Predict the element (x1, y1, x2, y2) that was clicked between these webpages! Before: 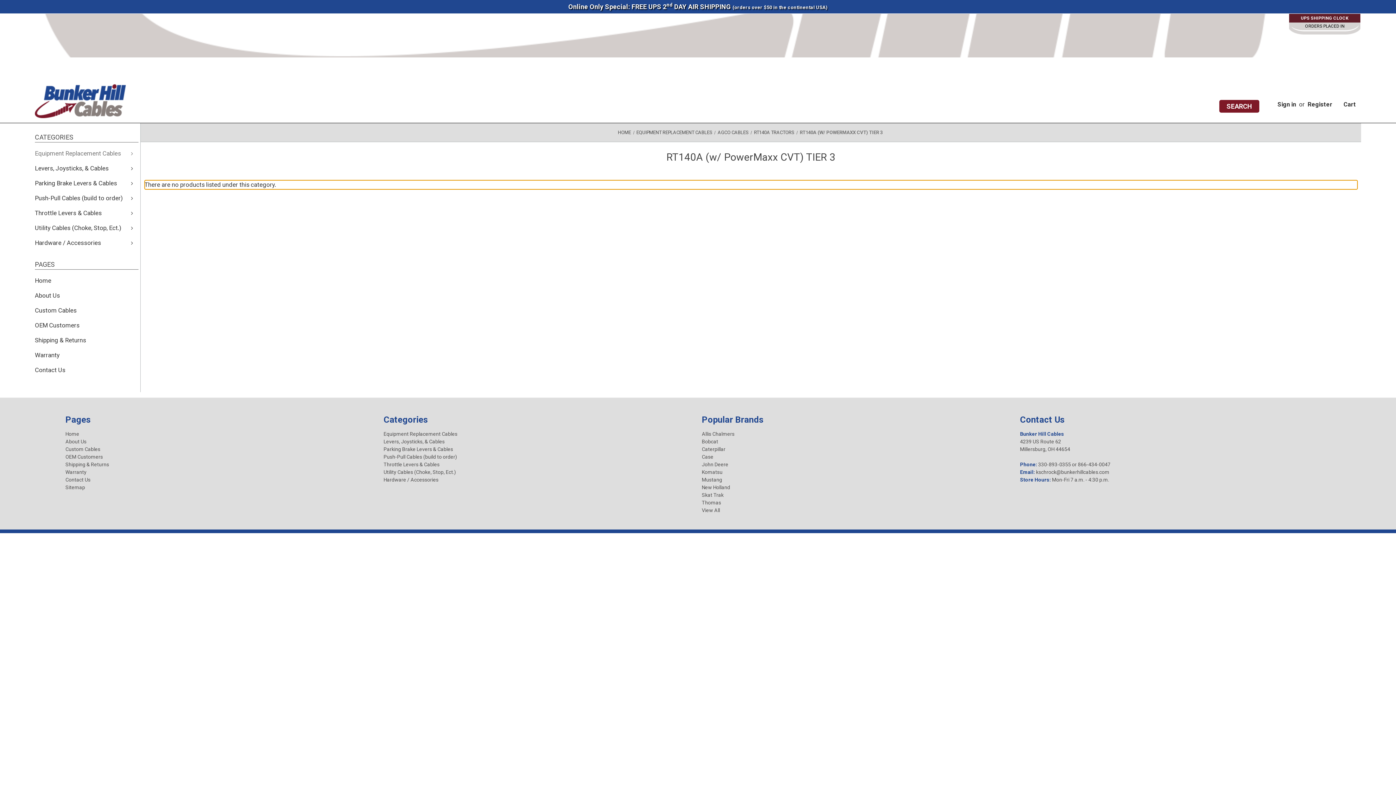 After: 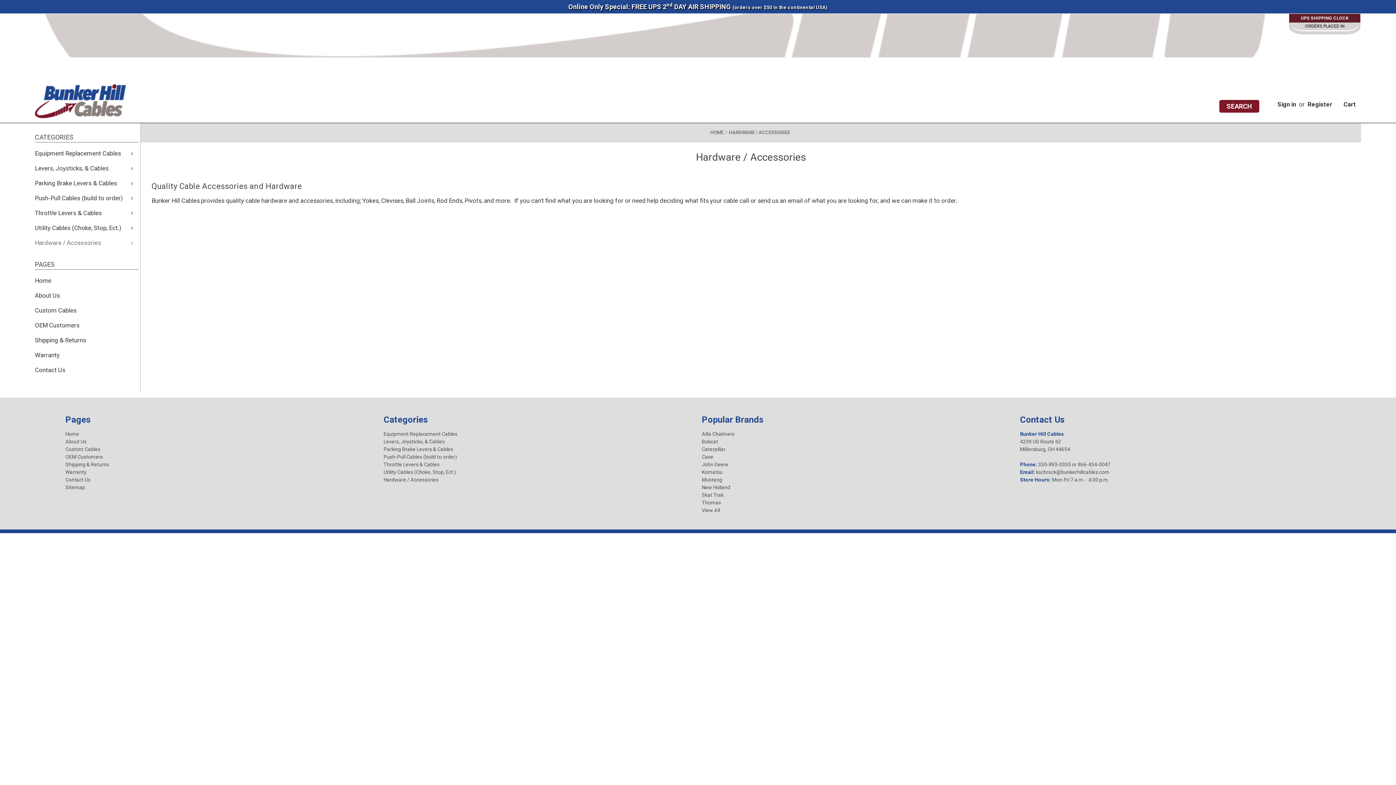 Action: bbox: (383, 477, 438, 482) label: Hardware / Accessories